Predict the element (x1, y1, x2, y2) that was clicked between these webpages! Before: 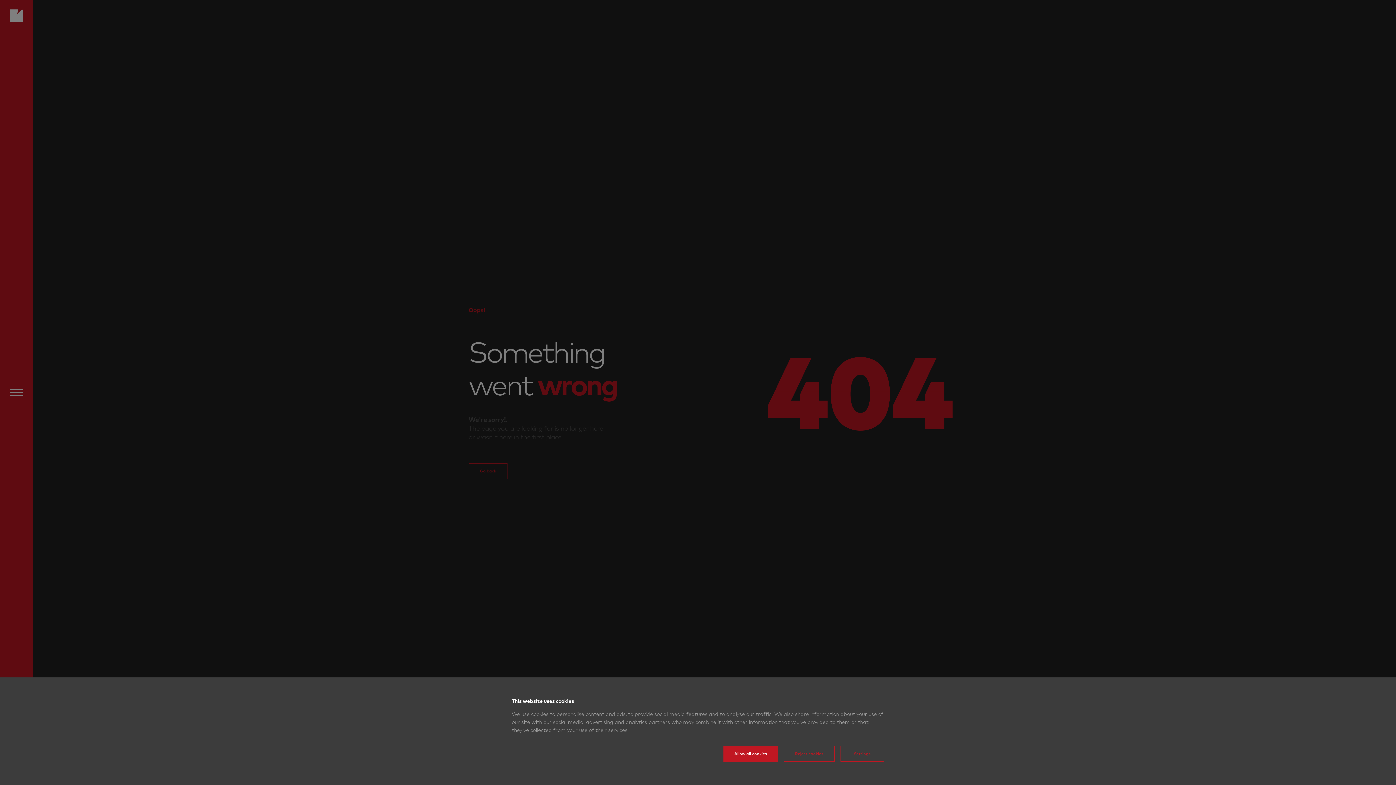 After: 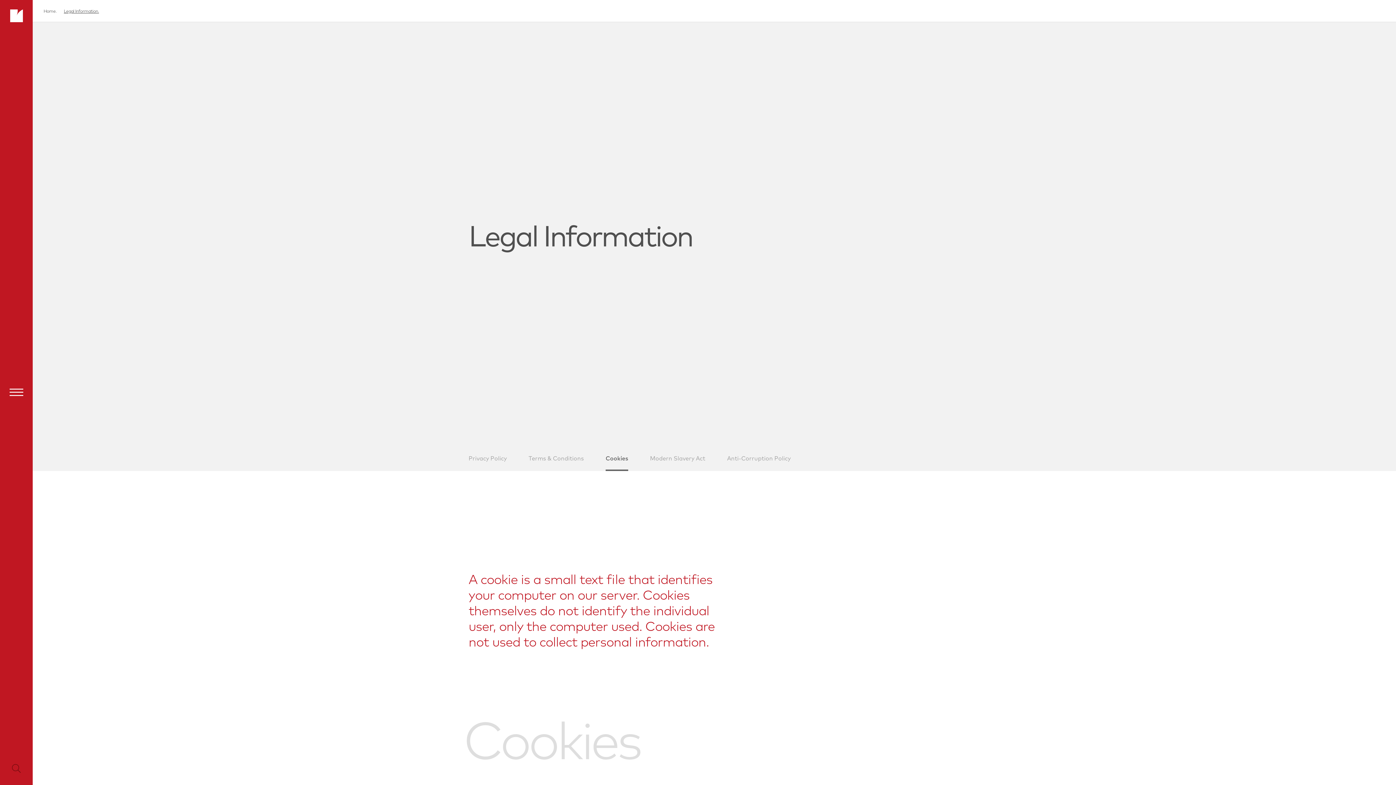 Action: bbox: (840, 746, 884, 762) label: Settings